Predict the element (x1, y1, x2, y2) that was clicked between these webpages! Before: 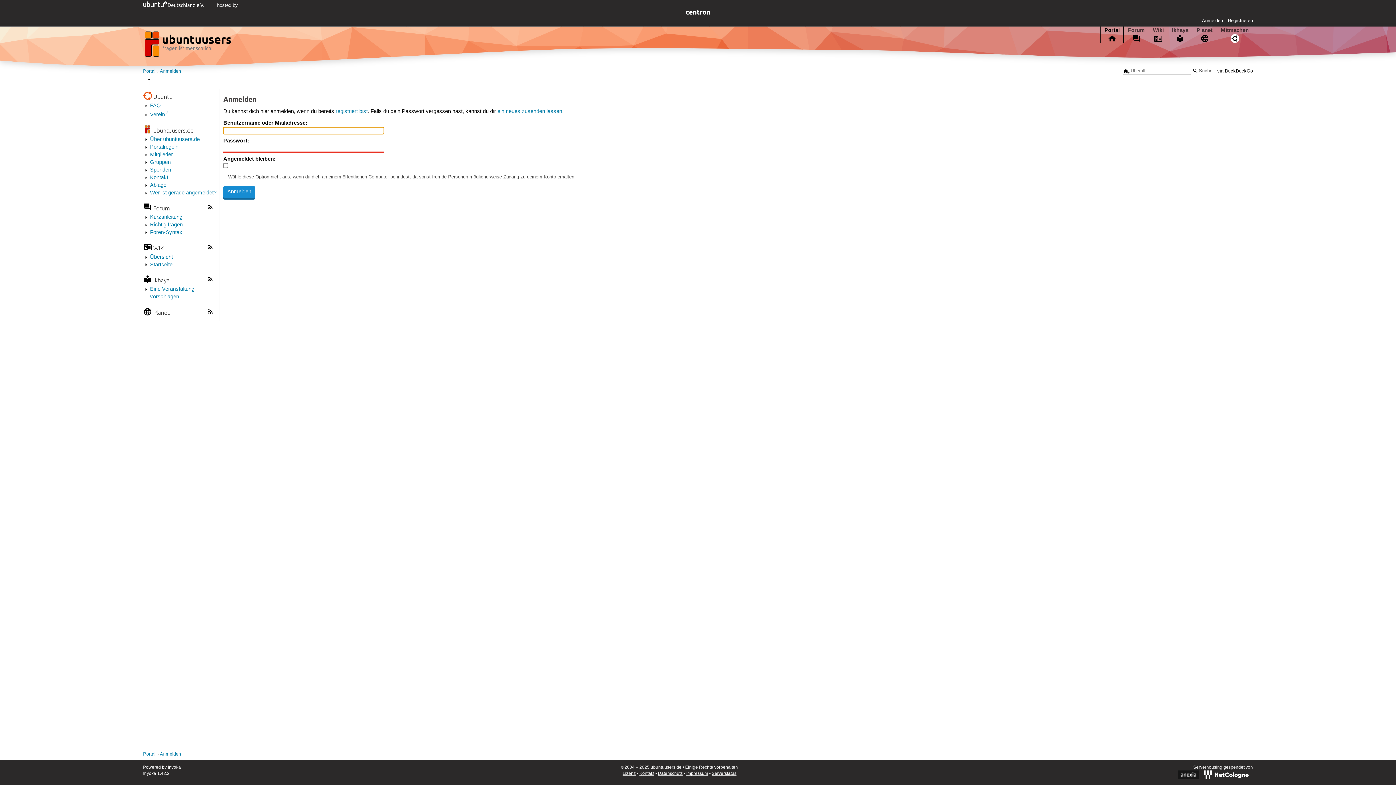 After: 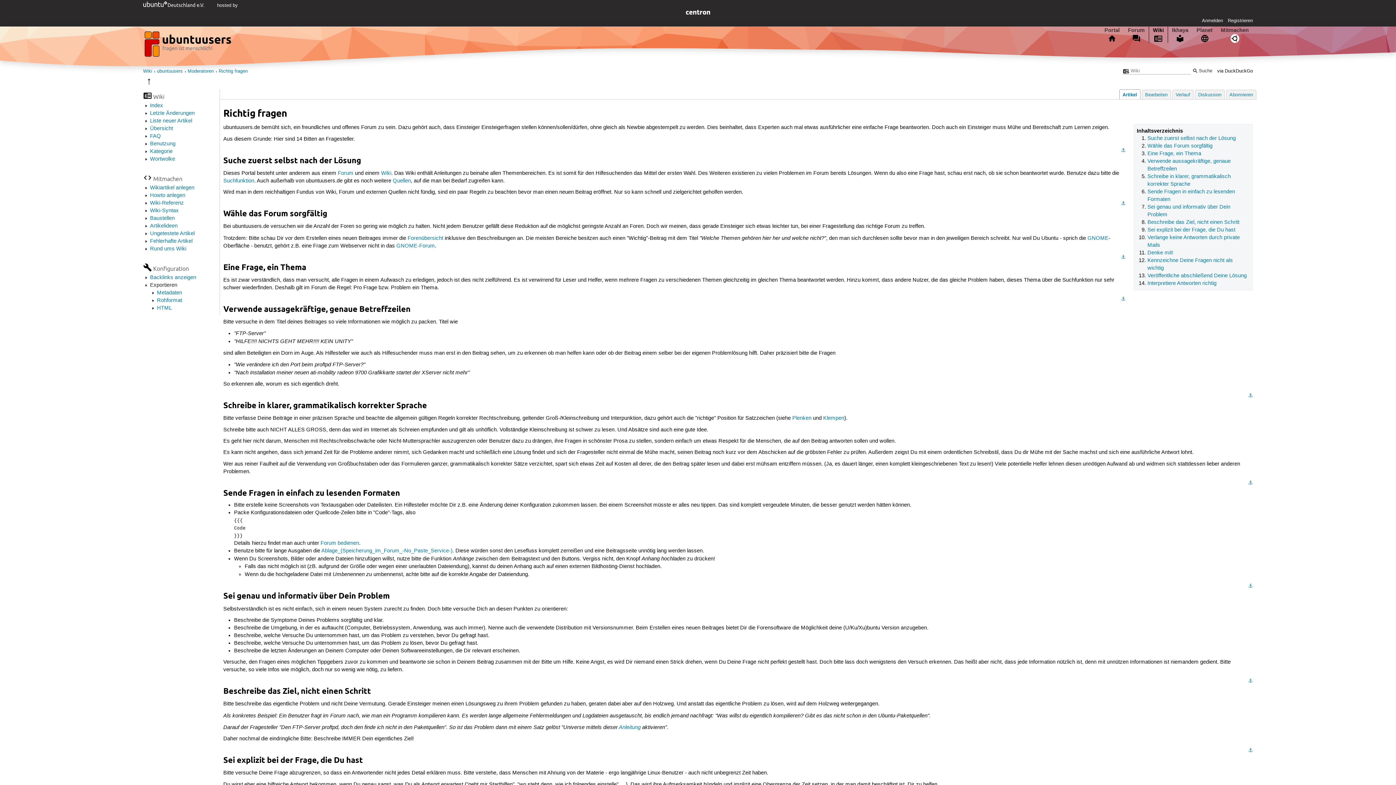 Action: label: Richtig fragen bbox: (150, 221, 182, 228)